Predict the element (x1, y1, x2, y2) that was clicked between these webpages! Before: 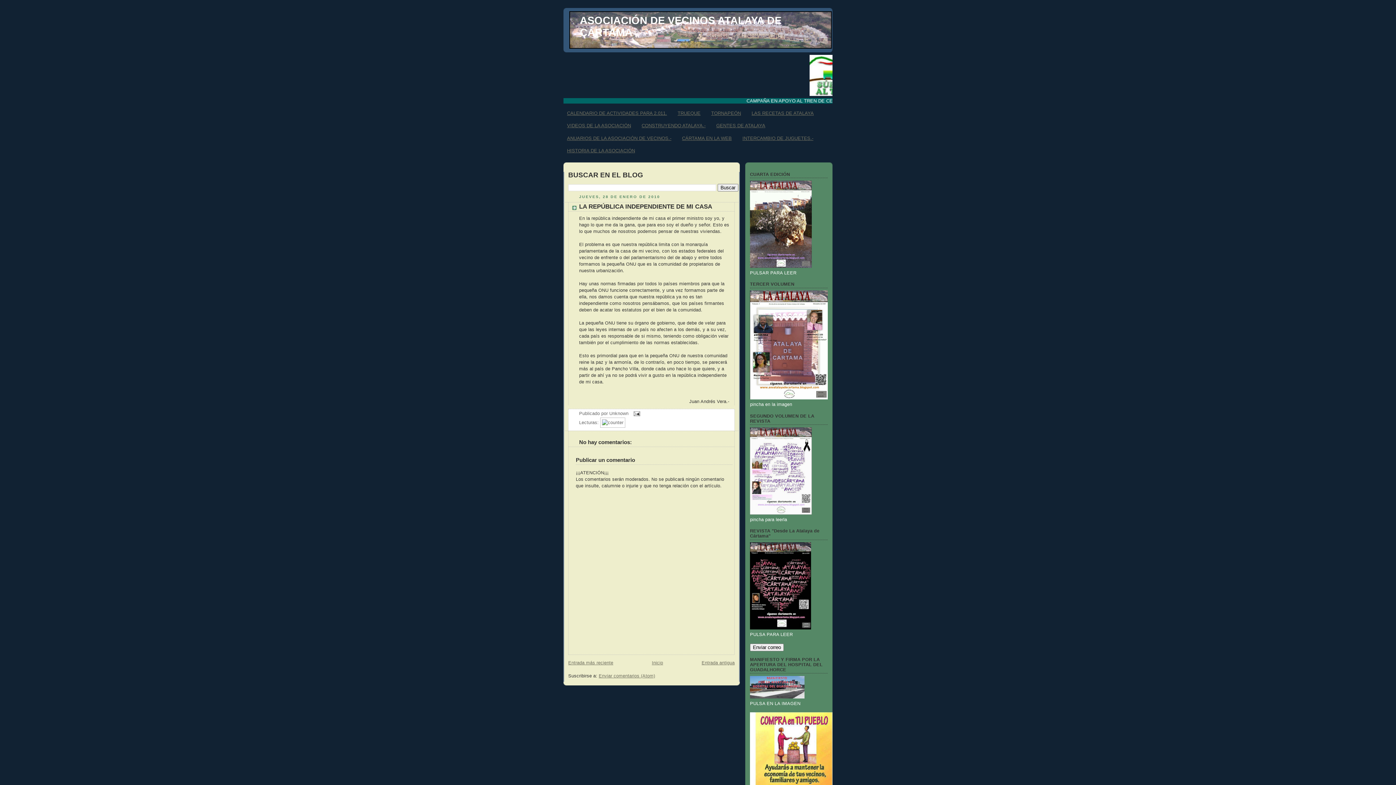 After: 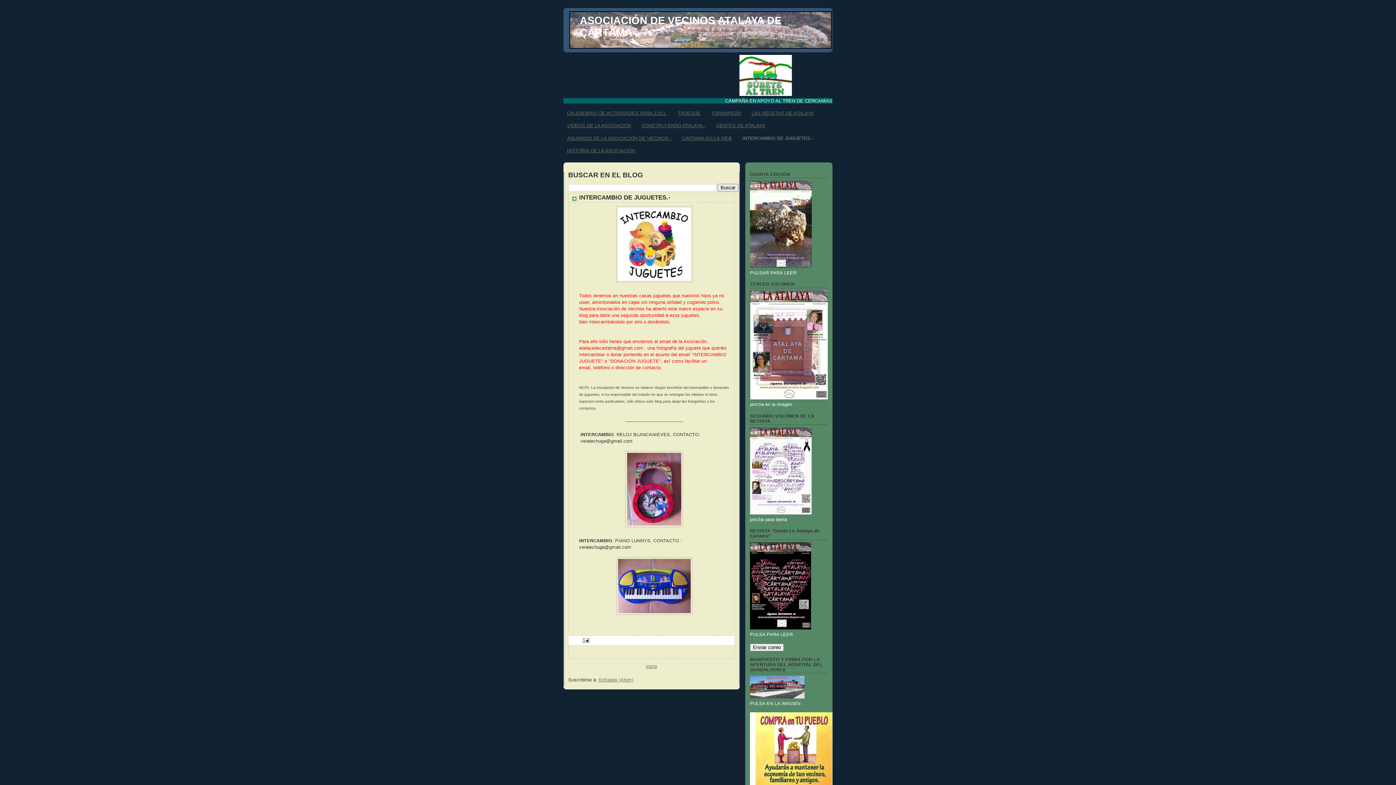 Action: bbox: (742, 135, 813, 141) label: INTERCAMBIO DE JUGUETES.-